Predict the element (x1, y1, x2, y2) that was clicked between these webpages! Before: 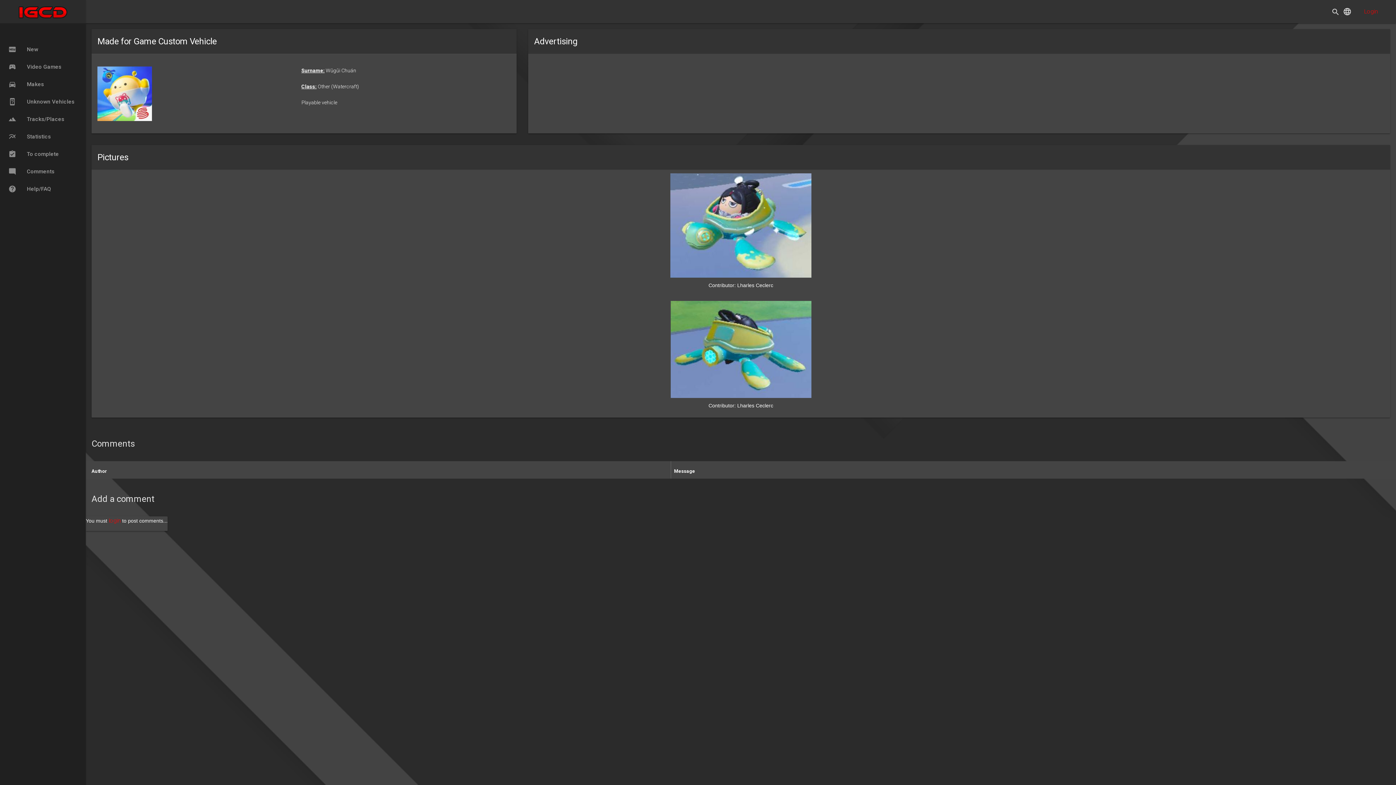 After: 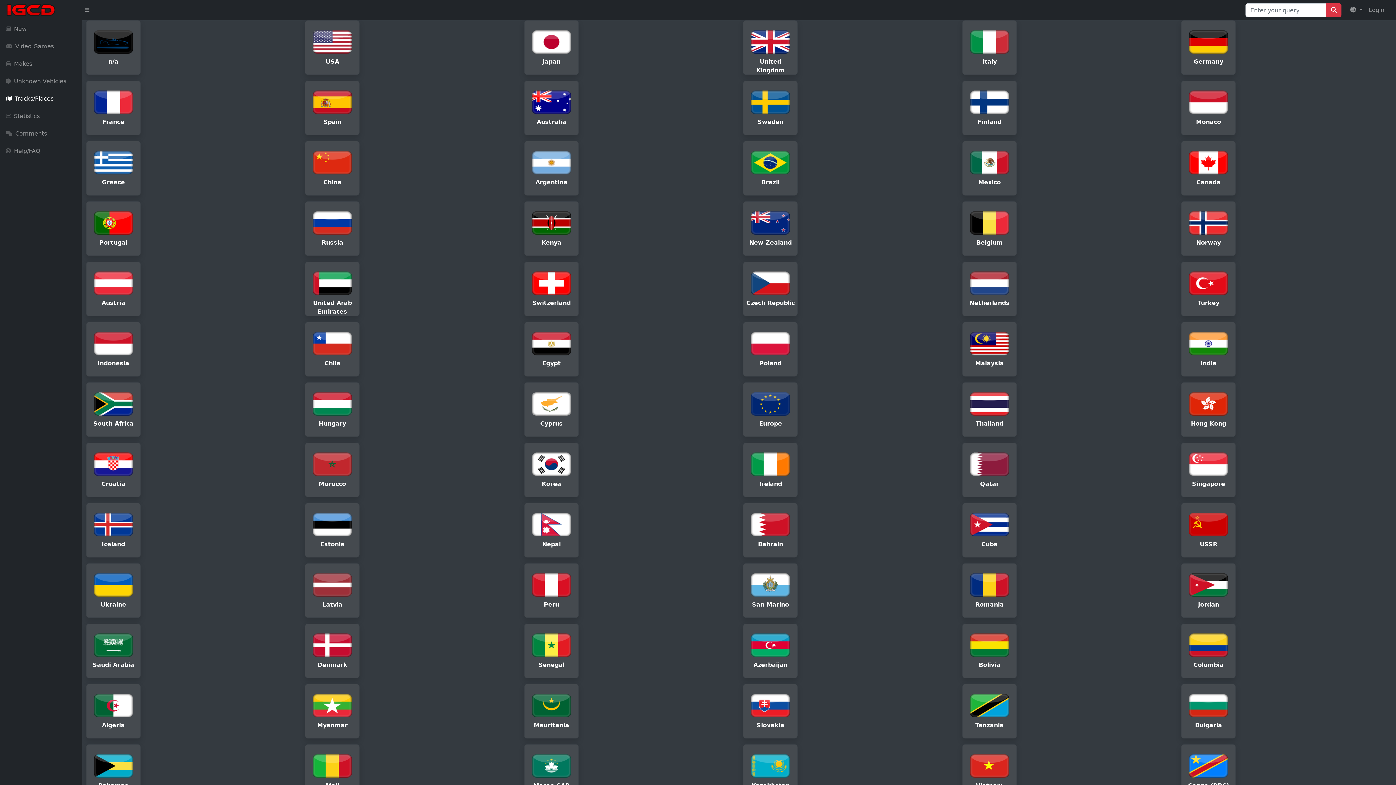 Action: bbox: (0, 110, 92, 128) label: terrain Tracks/Places